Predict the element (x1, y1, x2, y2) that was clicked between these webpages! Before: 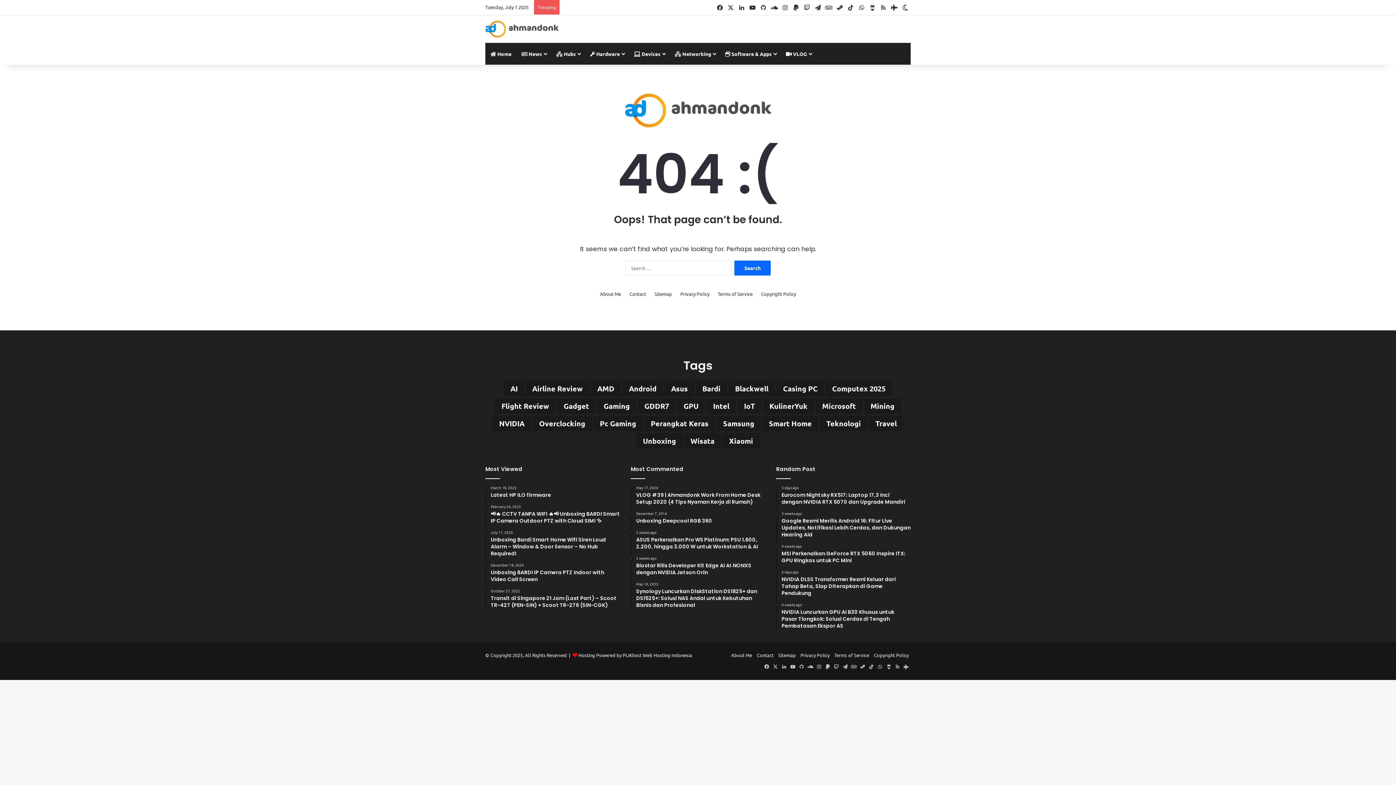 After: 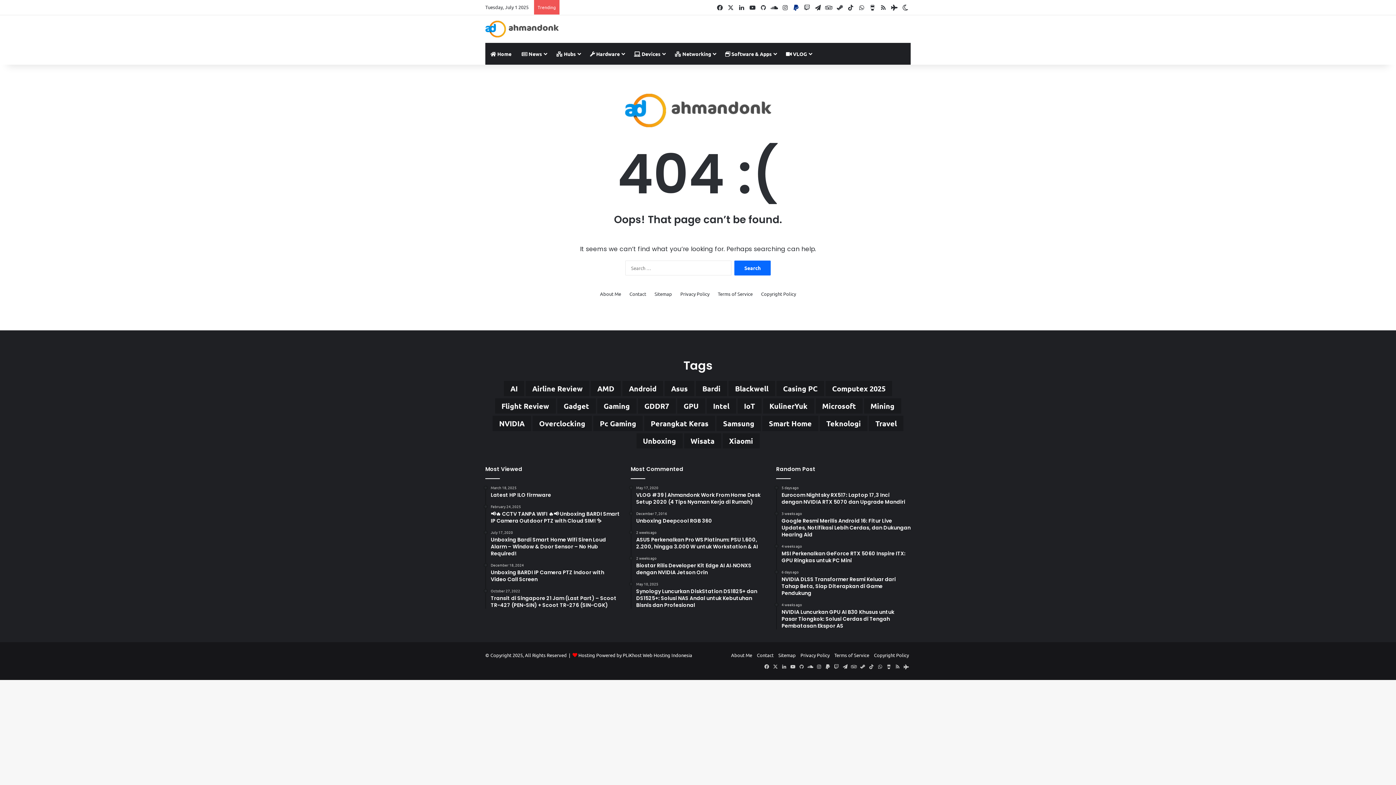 Action: bbox: (790, 0, 801, 14) label: Paypal